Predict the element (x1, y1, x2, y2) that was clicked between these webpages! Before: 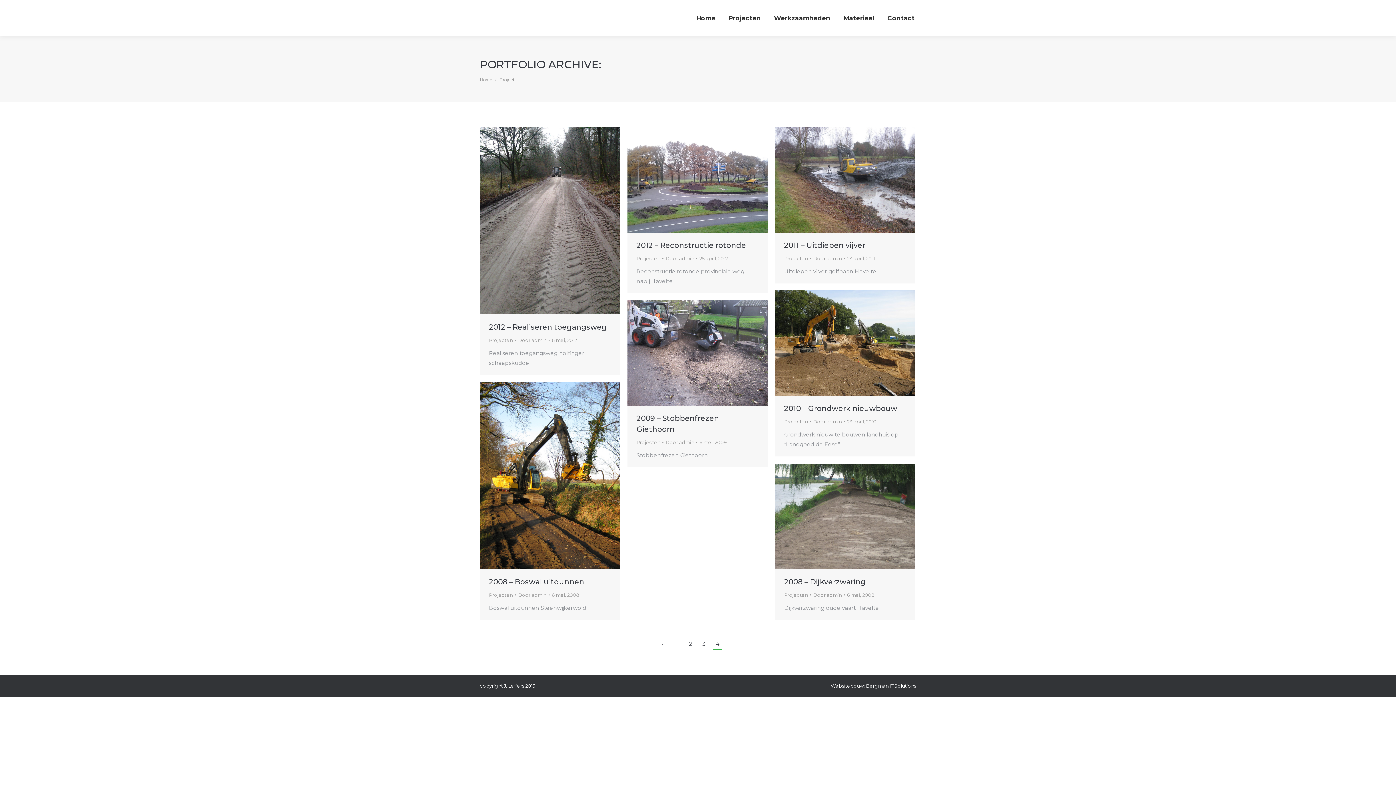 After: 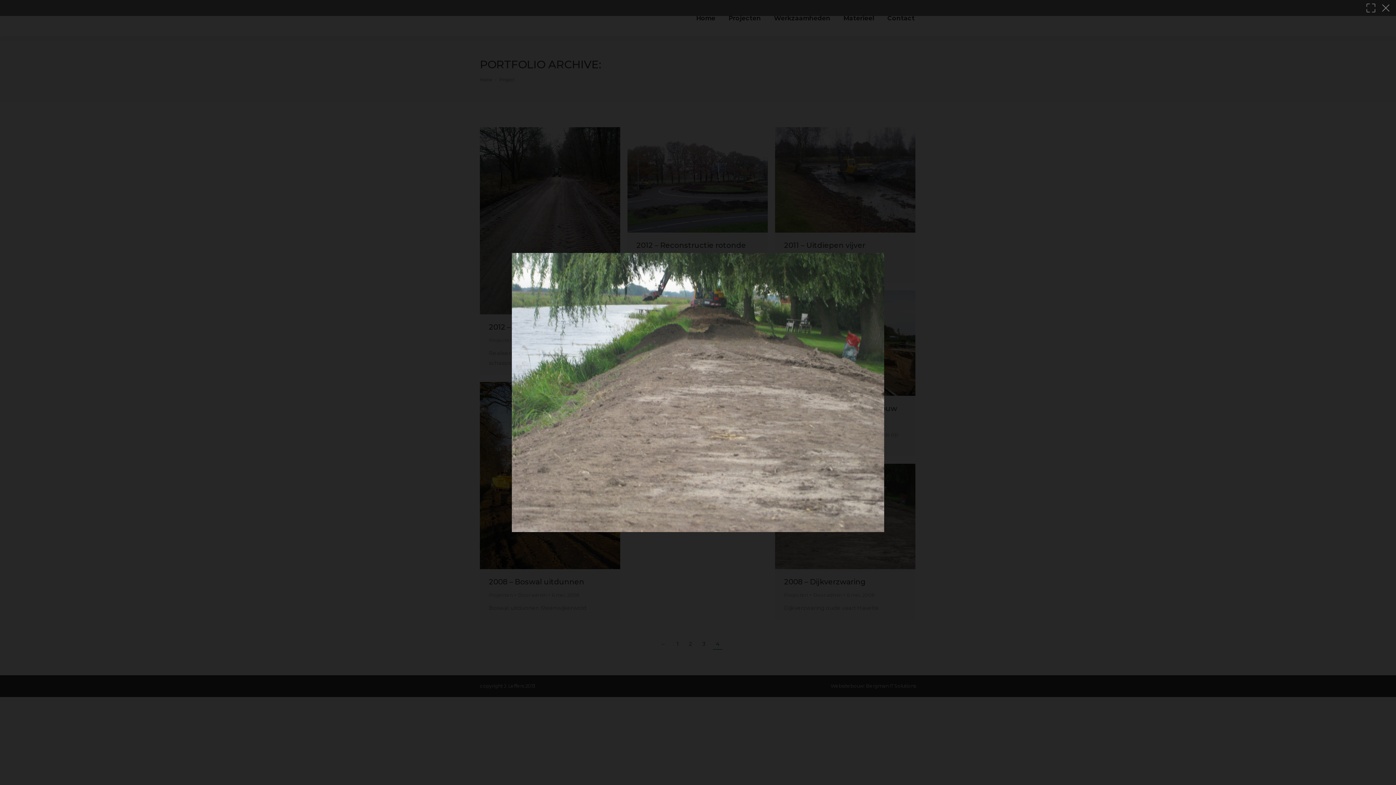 Action: label: Portfolio zoom icon bbox: (827, 508, 843, 524)